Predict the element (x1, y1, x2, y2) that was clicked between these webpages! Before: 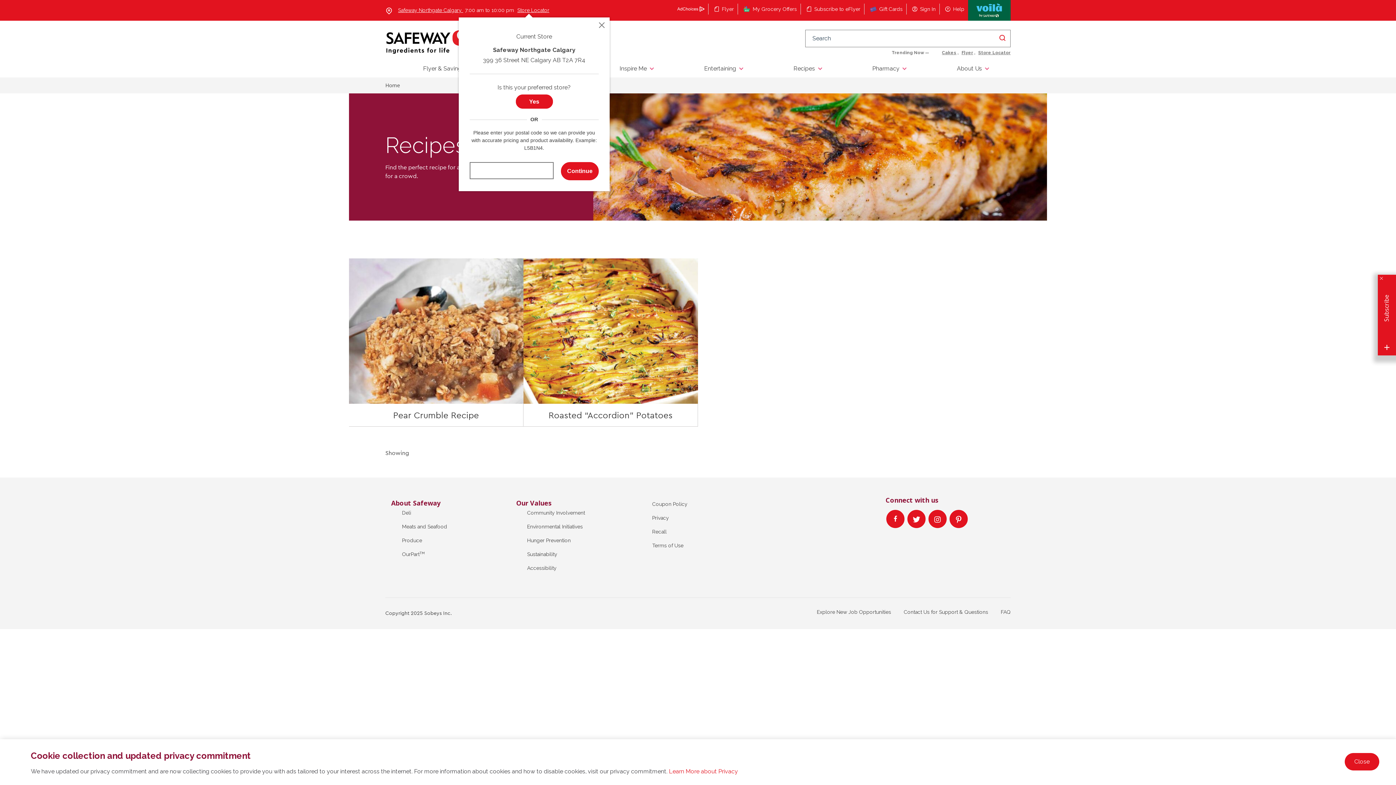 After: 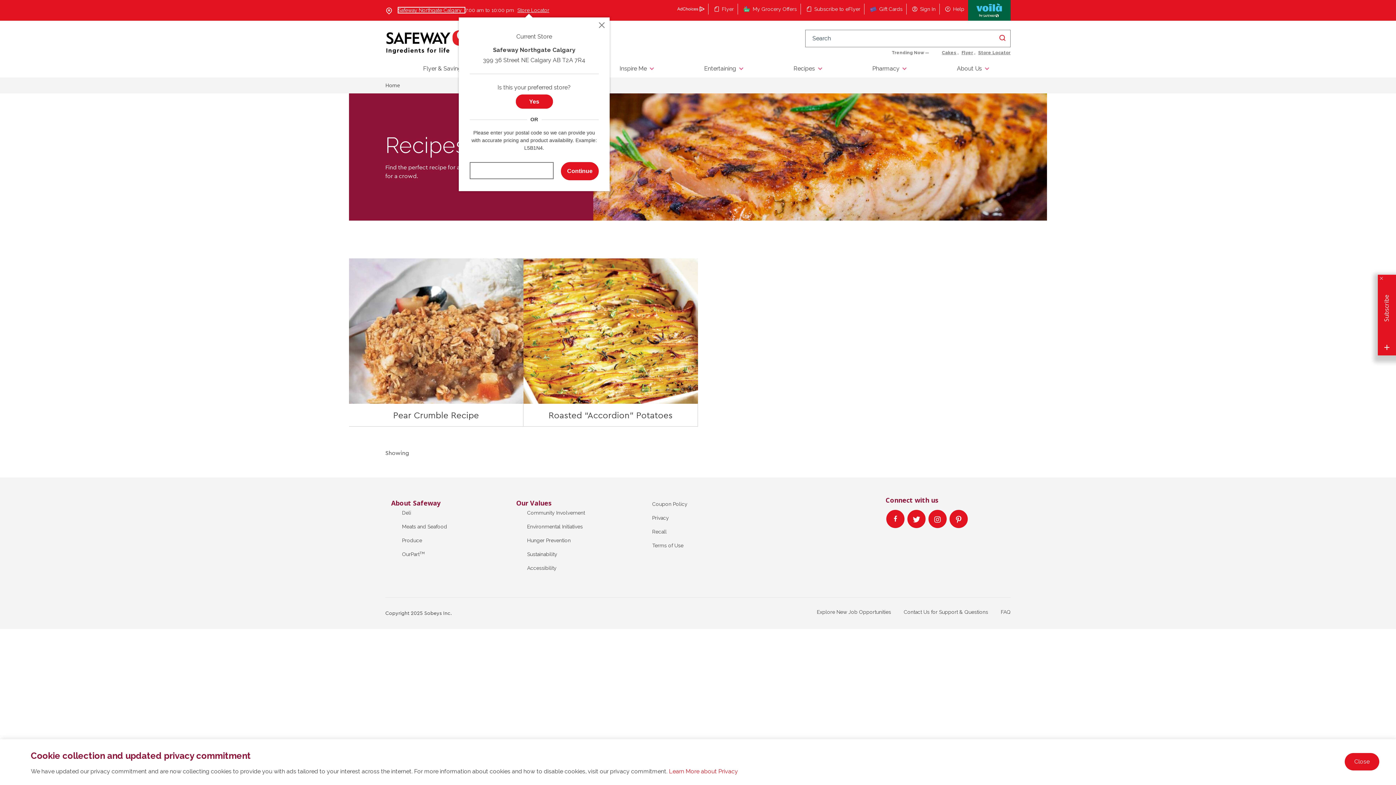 Action: label: Safeway Northgate Calgary  bbox: (398, 7, 465, 13)